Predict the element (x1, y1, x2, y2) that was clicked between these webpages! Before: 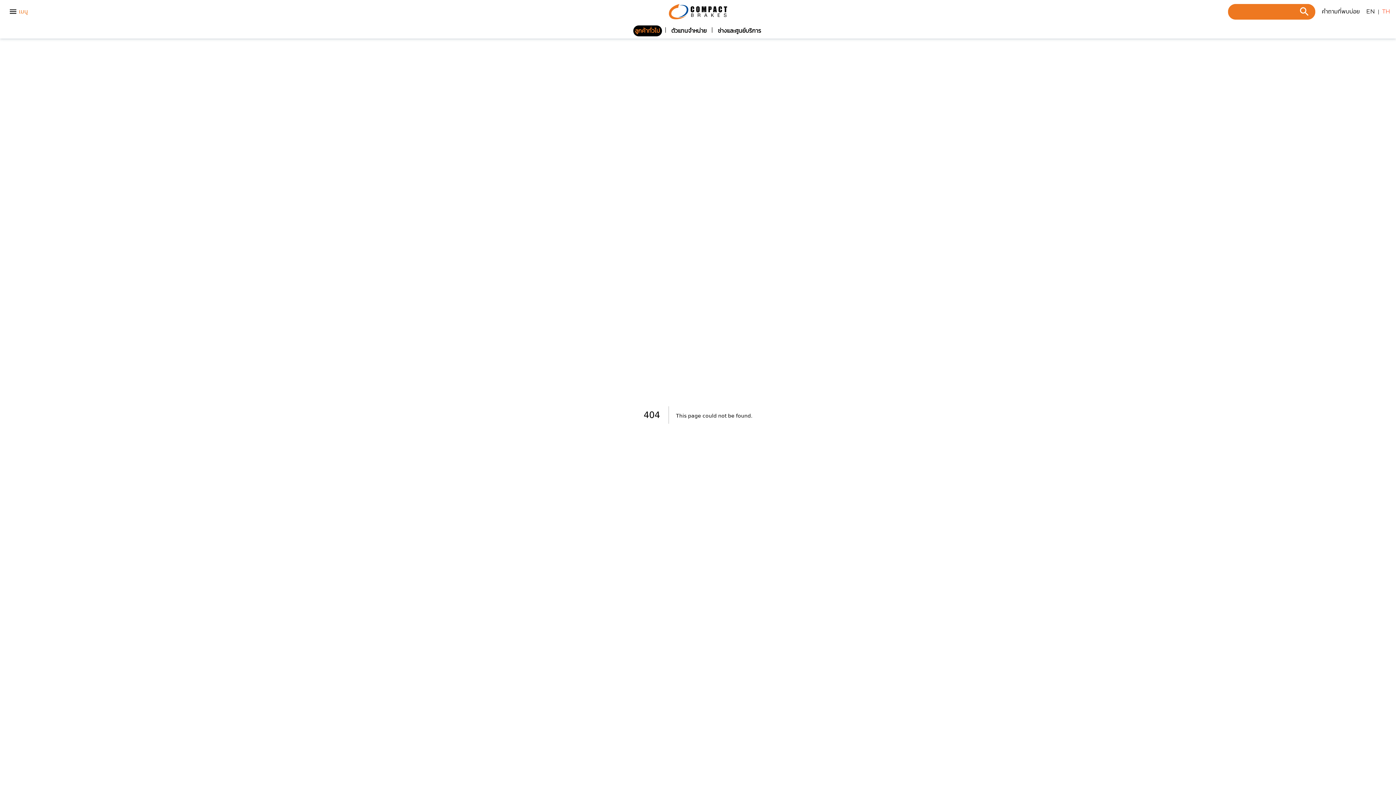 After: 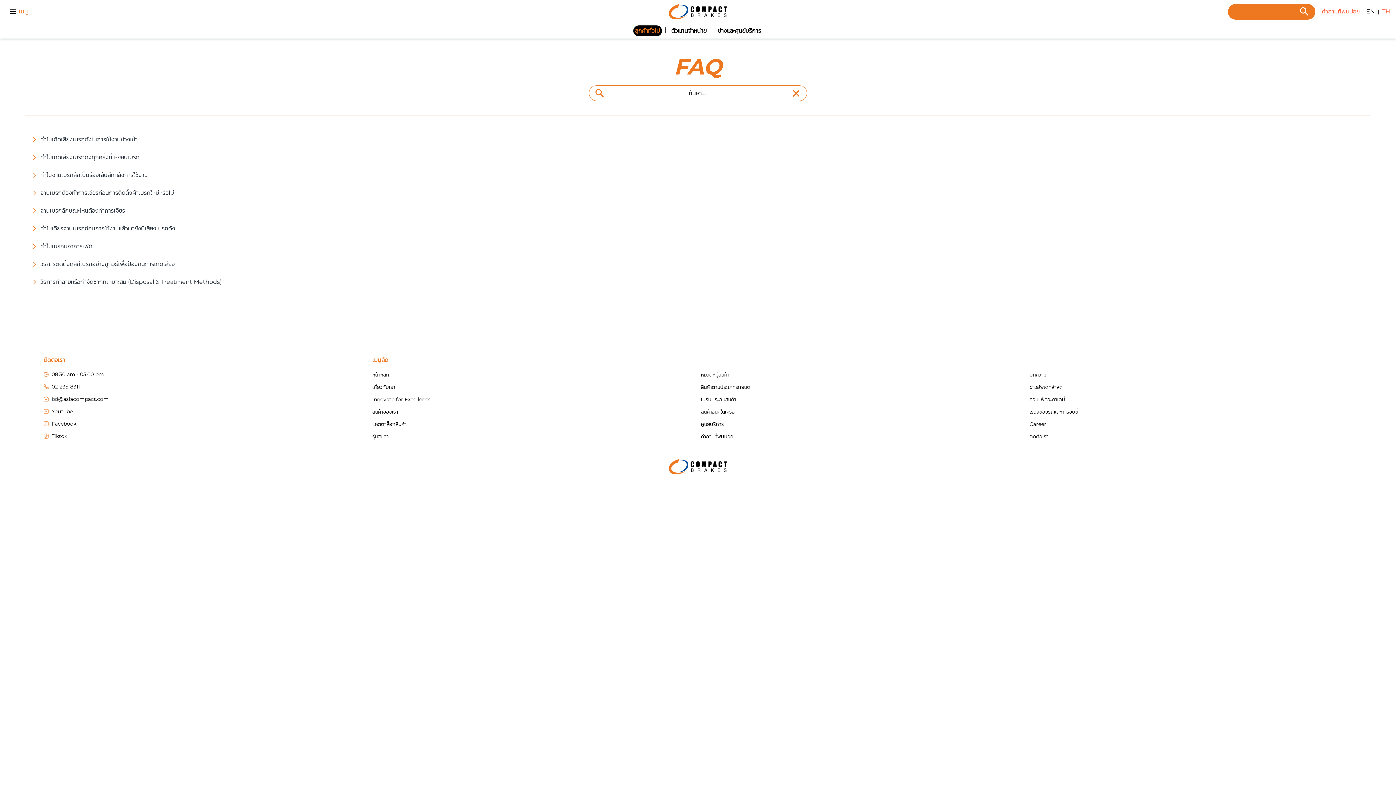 Action: bbox: (1322, 7, 1360, 16) label: คำถามที่พบบ่อย